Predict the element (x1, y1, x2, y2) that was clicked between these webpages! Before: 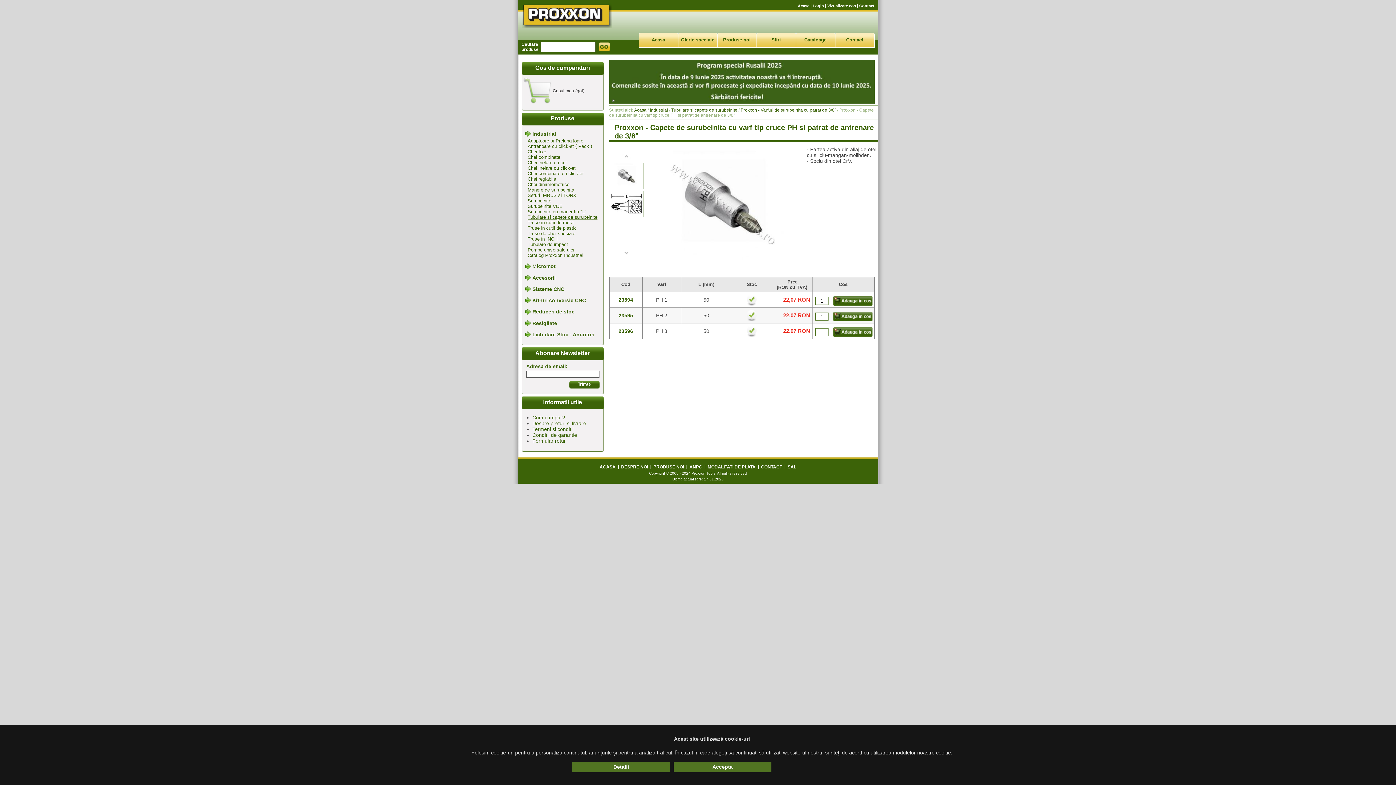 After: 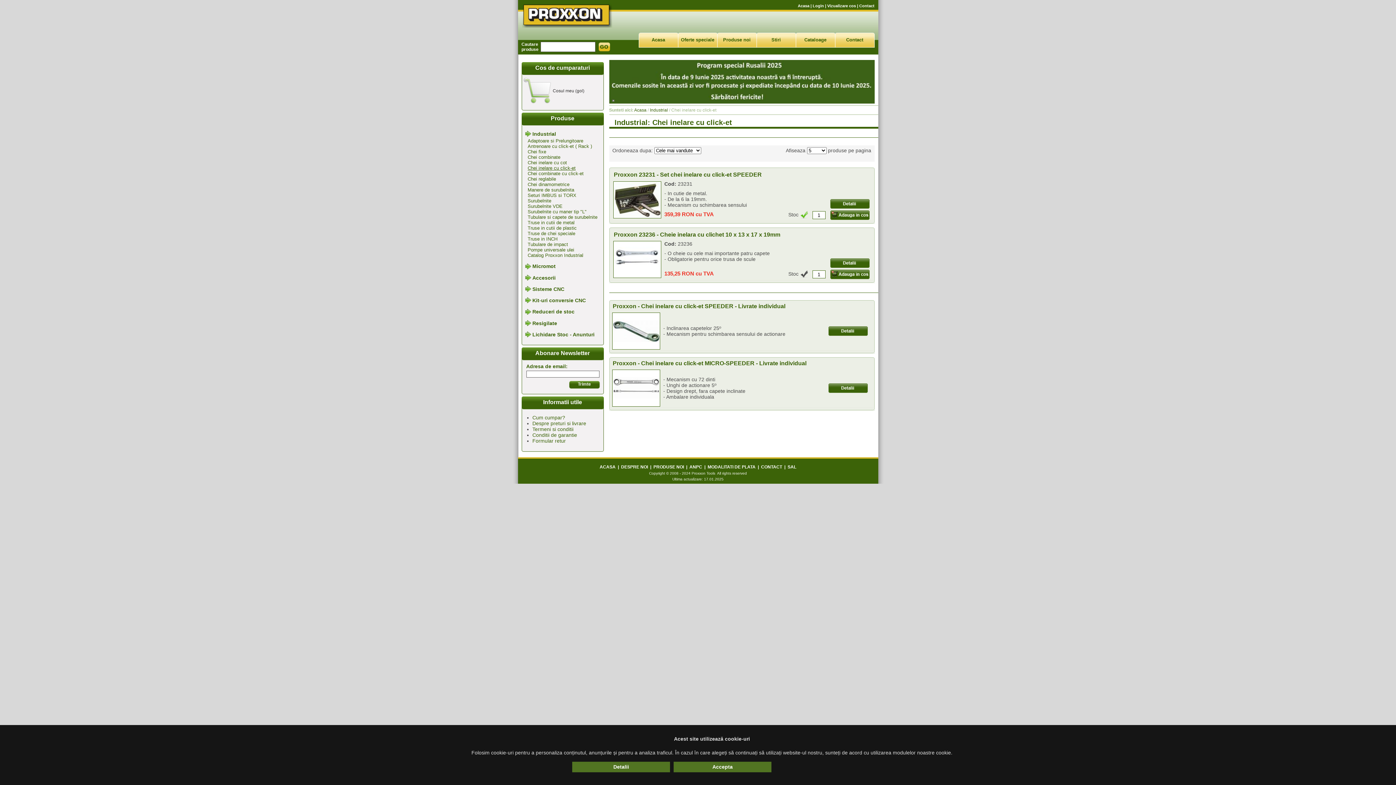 Action: bbox: (527, 165, 575, 171) label: Chei inelare cu click-et